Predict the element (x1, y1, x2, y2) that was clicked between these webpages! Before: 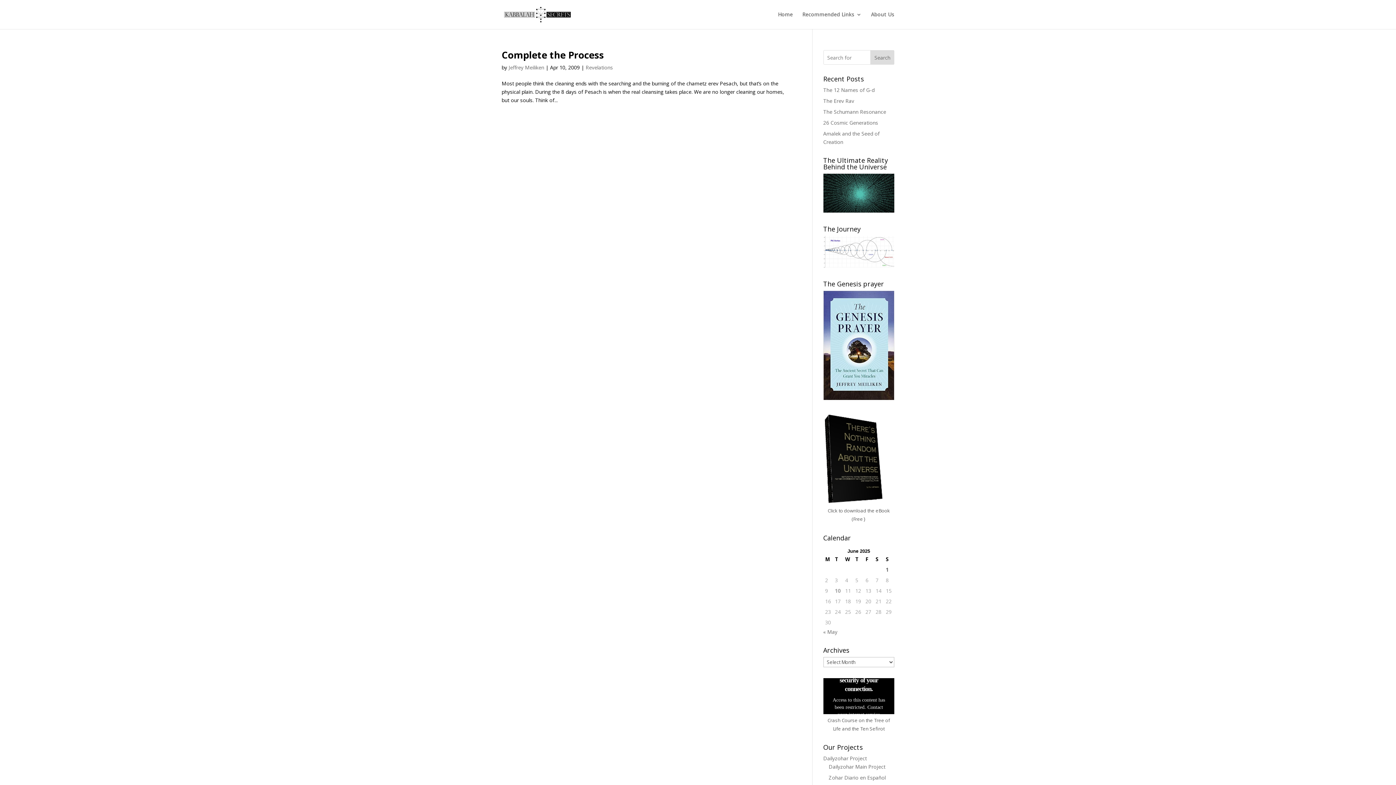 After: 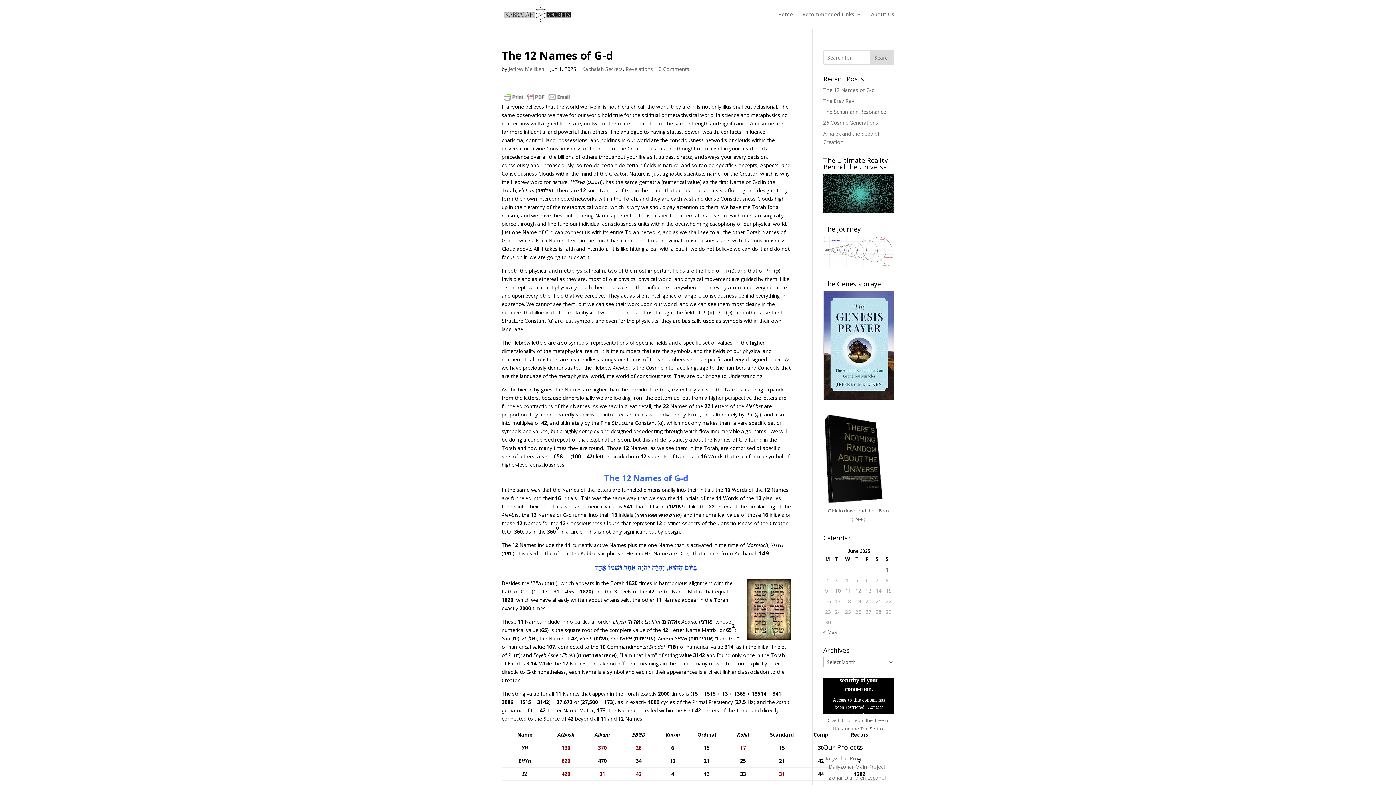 Action: bbox: (823, 86, 874, 93) label: The 12 Names of G-d